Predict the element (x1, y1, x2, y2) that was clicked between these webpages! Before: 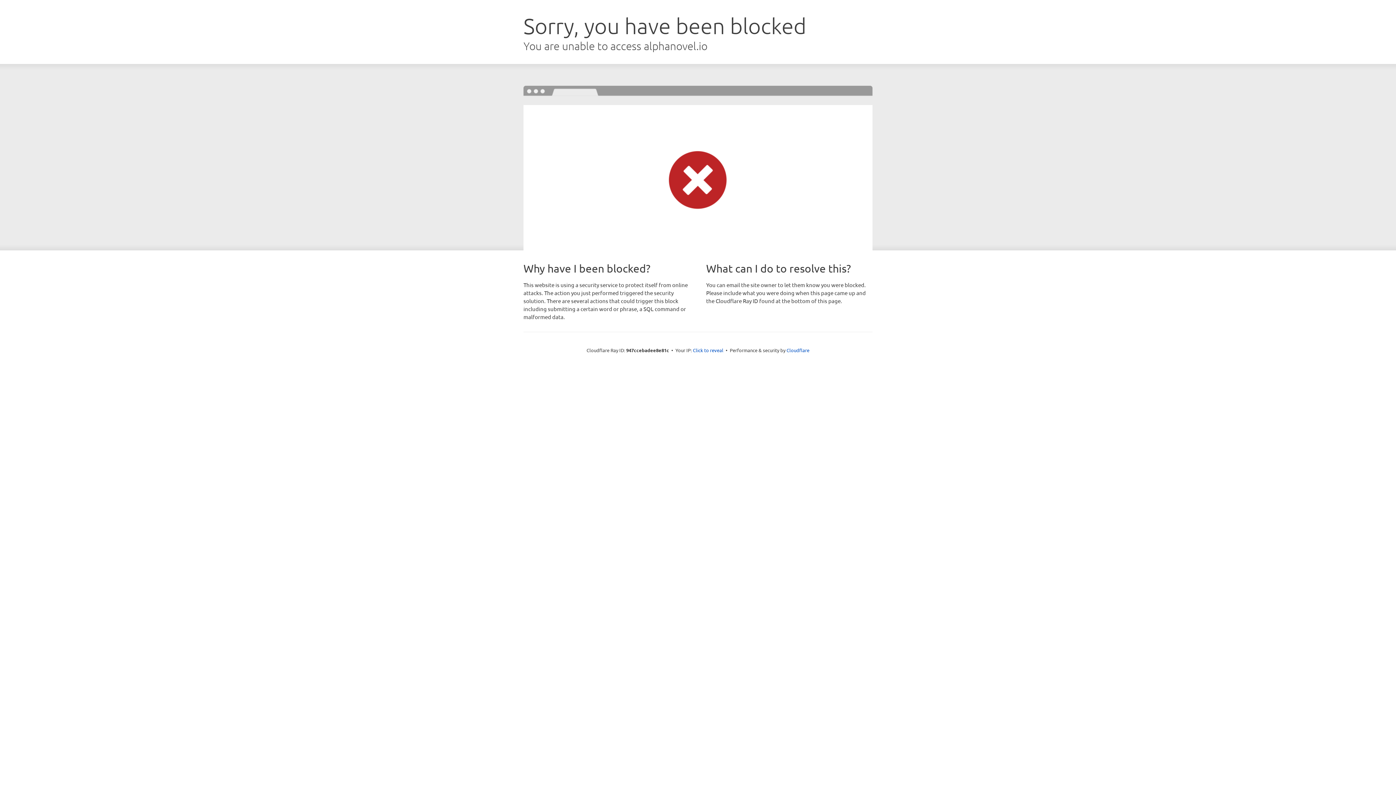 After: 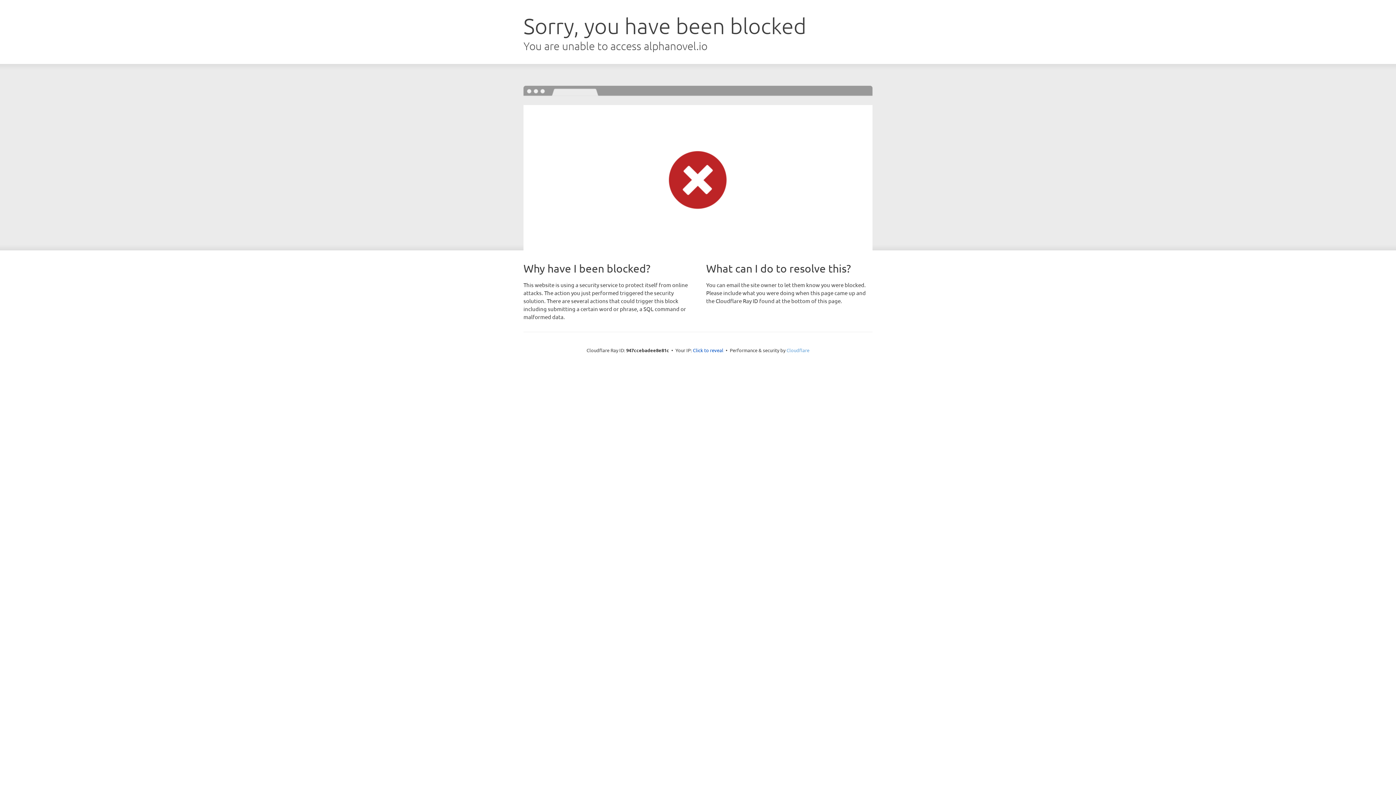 Action: bbox: (786, 347, 809, 353) label: Cloudflare